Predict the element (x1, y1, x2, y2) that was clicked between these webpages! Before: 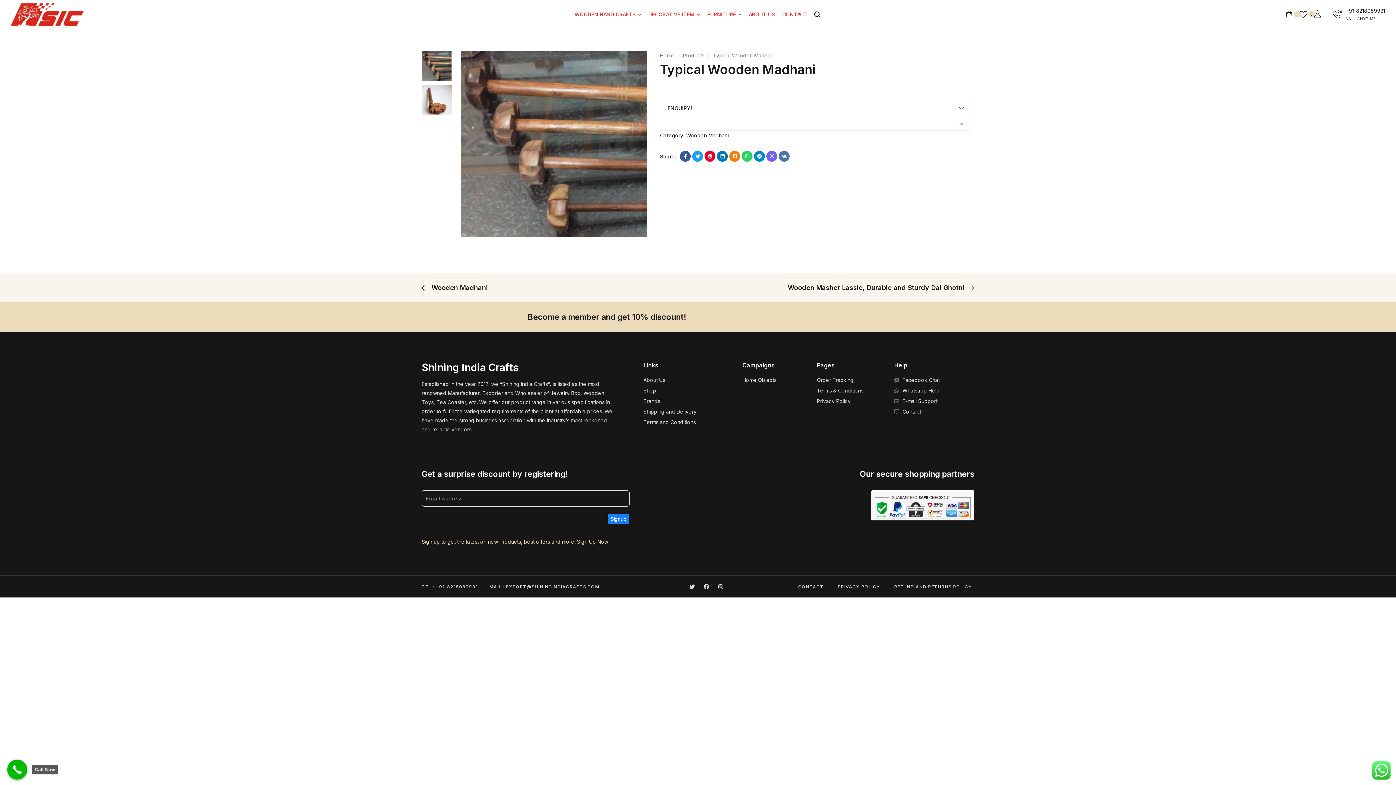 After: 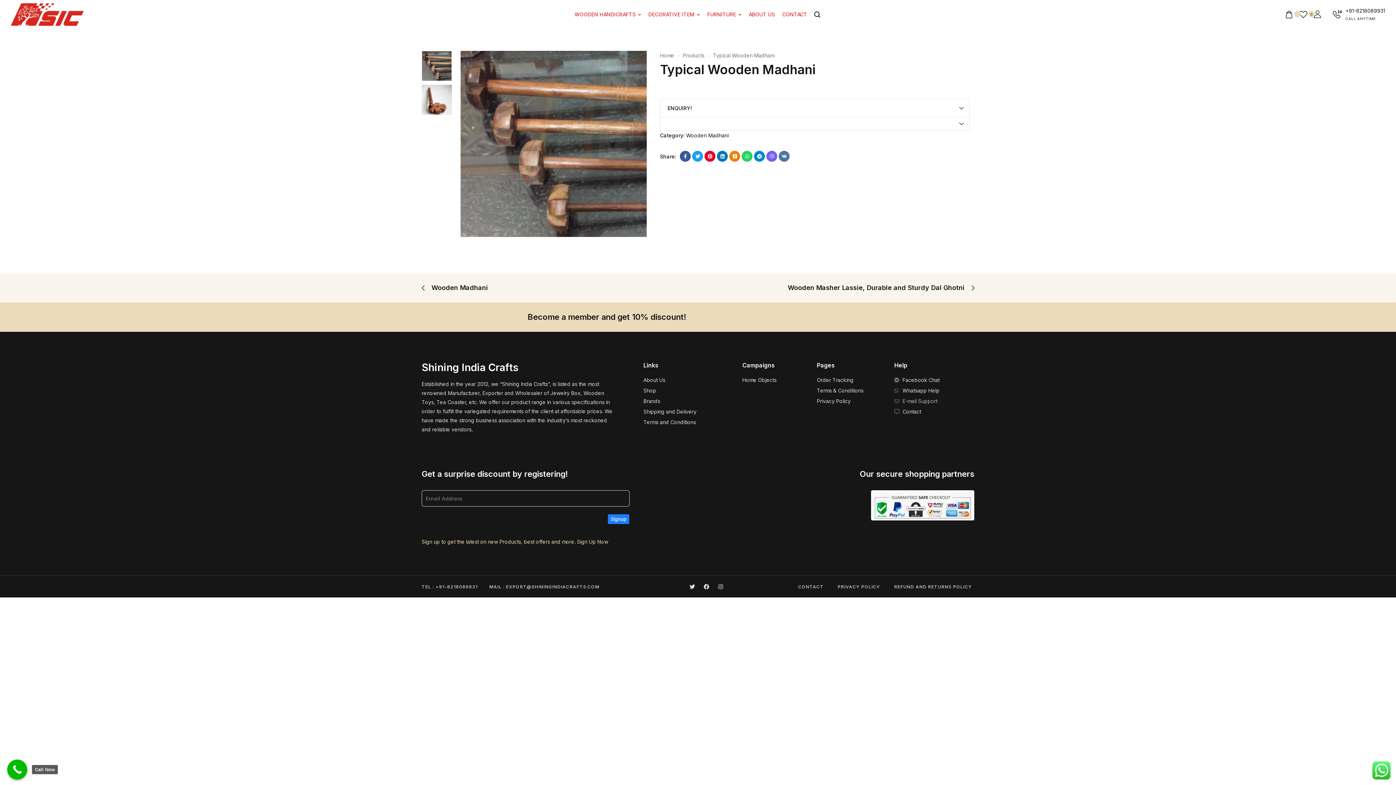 Action: bbox: (894, 396, 974, 405) label: E-mail Support